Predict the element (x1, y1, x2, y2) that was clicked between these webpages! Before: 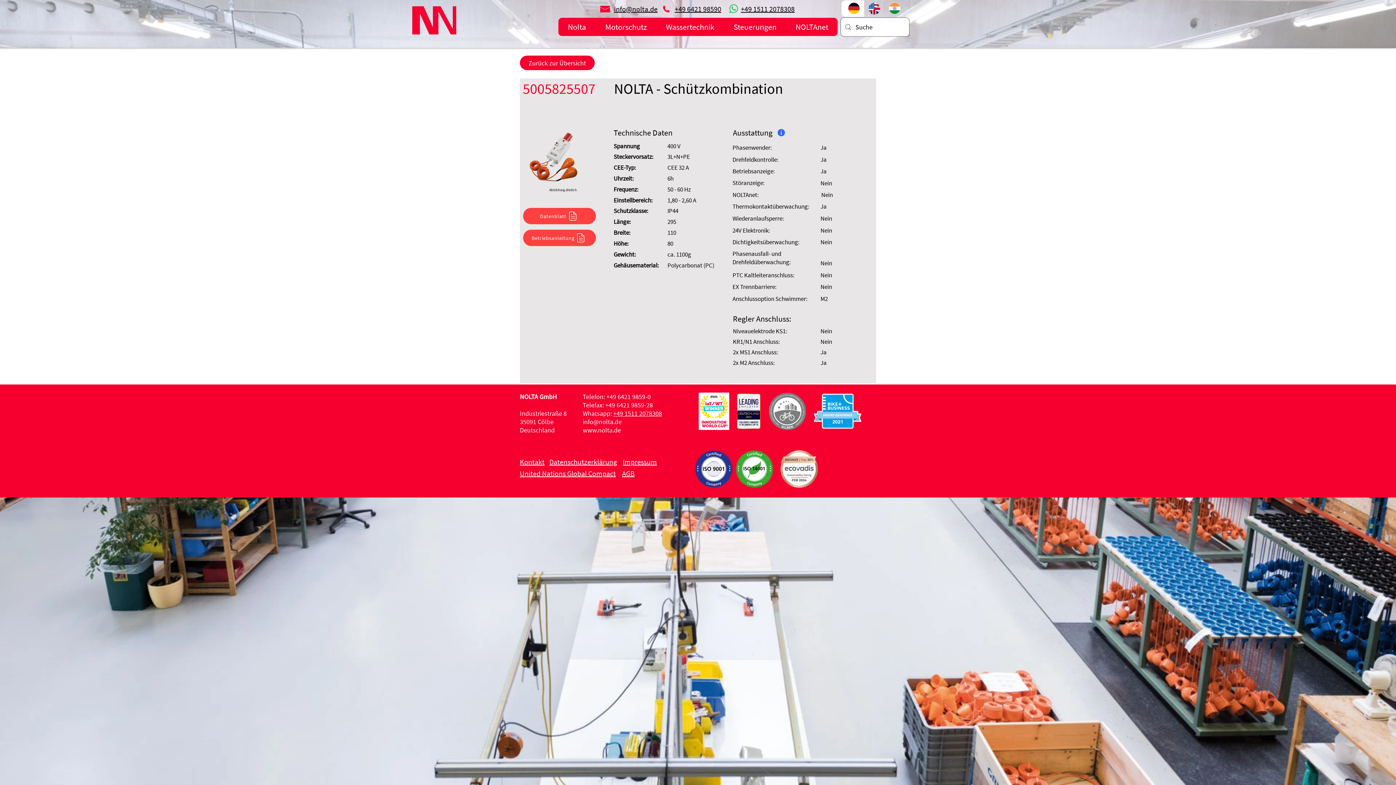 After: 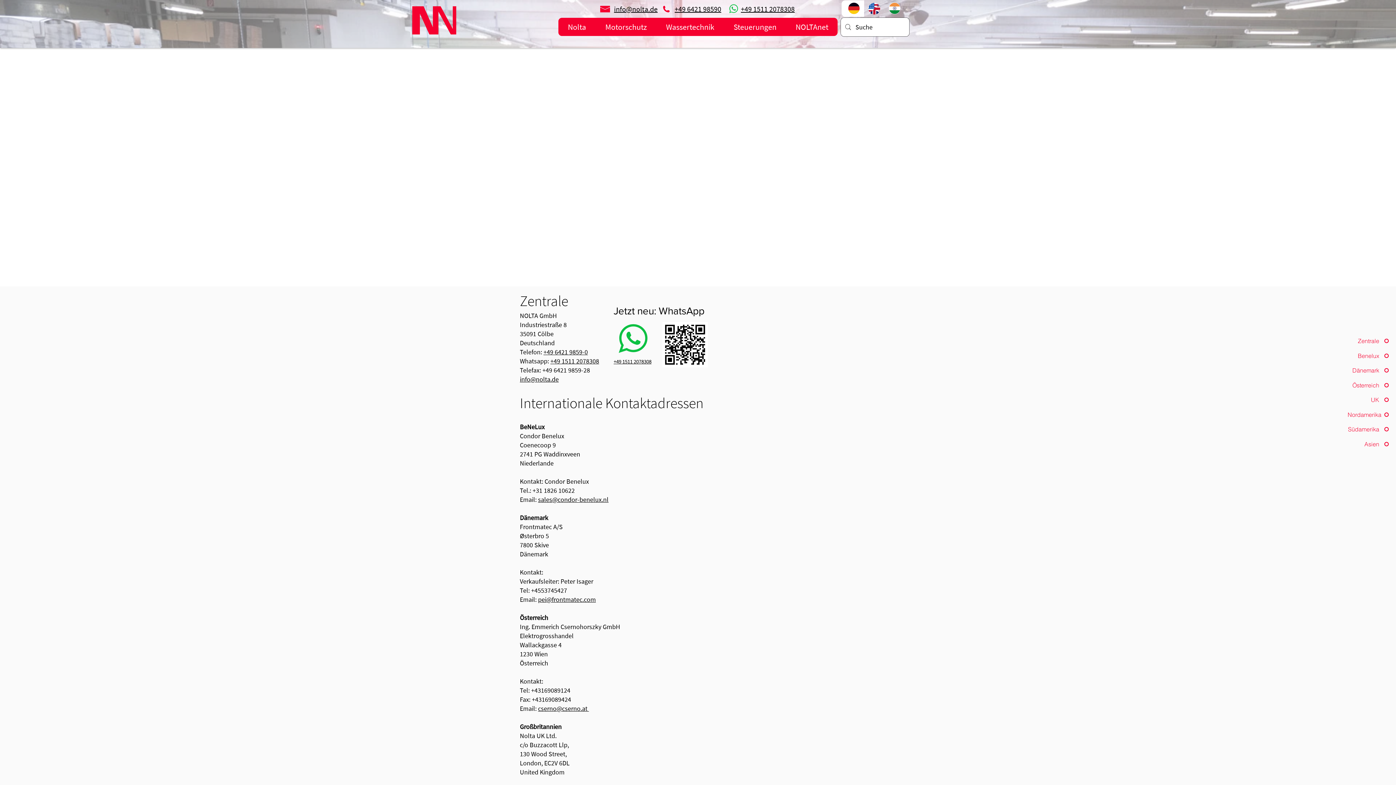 Action: label: Kontakt bbox: (520, 457, 544, 466)